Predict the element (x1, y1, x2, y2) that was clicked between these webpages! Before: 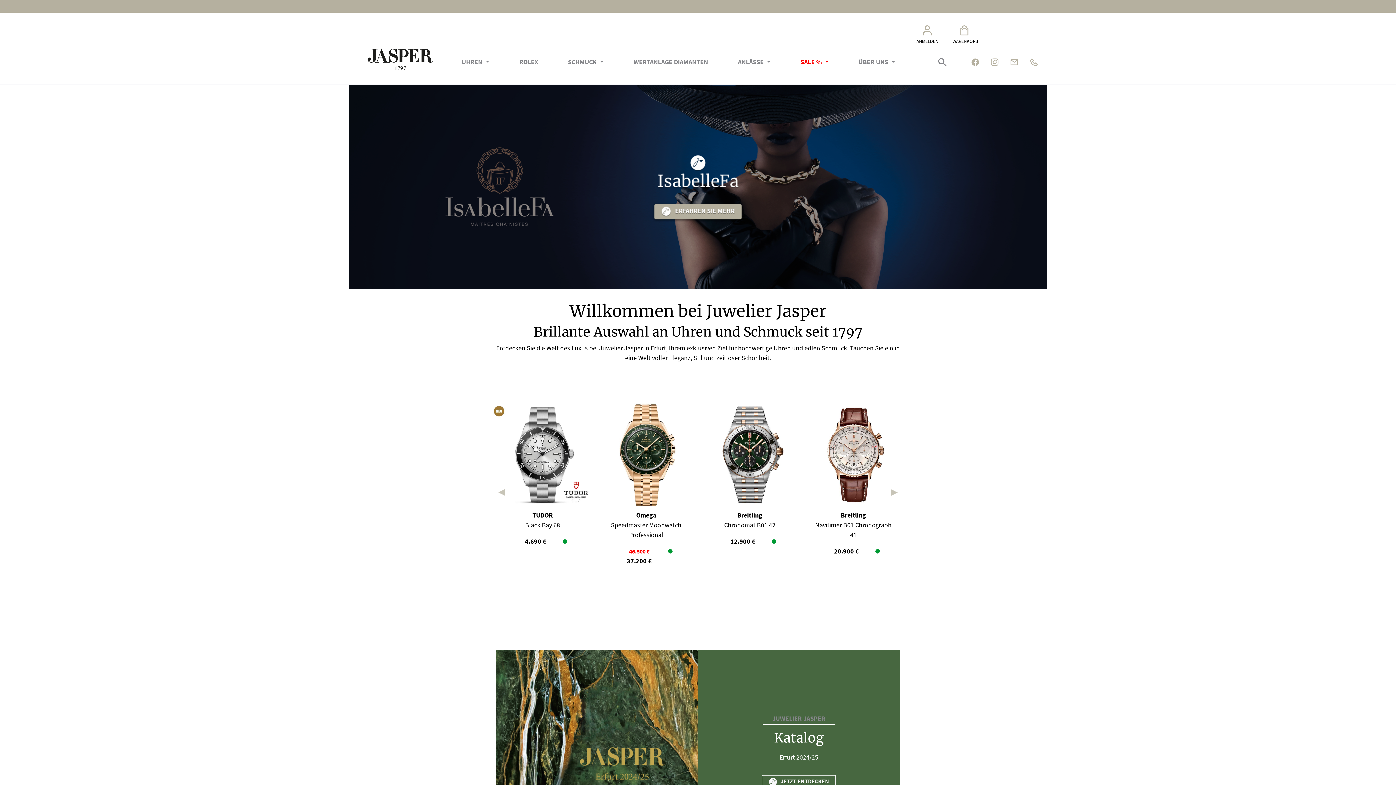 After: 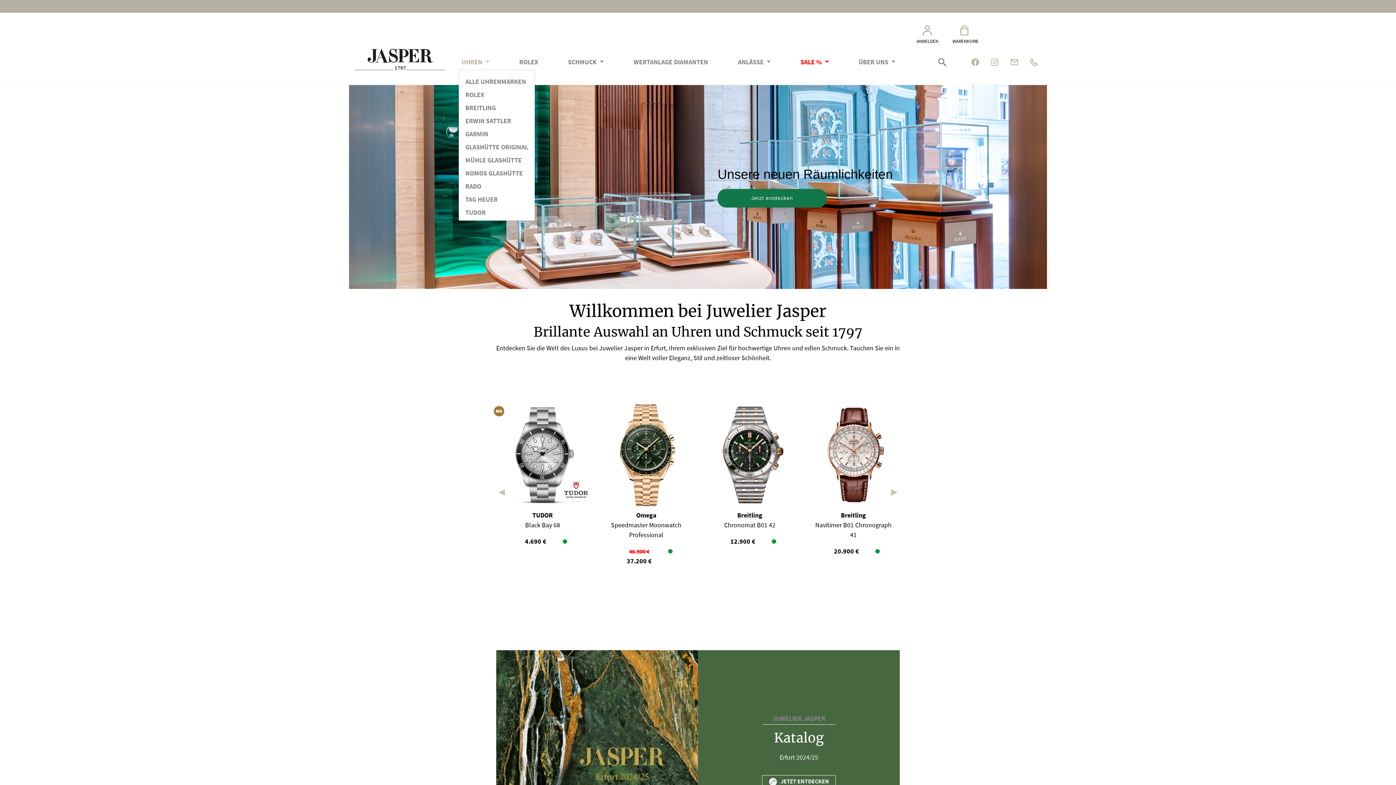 Action: label: UHREN  bbox: (458, 53, 492, 66)